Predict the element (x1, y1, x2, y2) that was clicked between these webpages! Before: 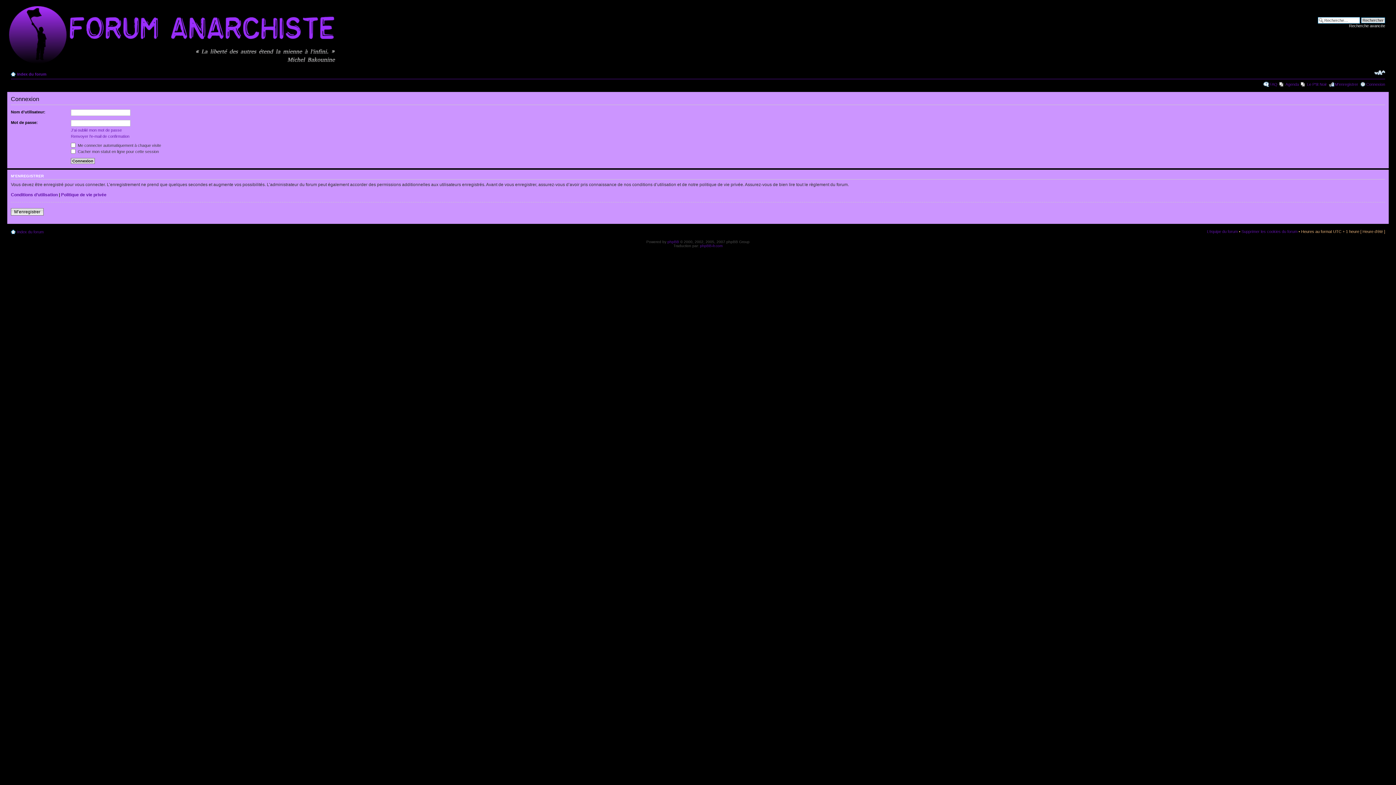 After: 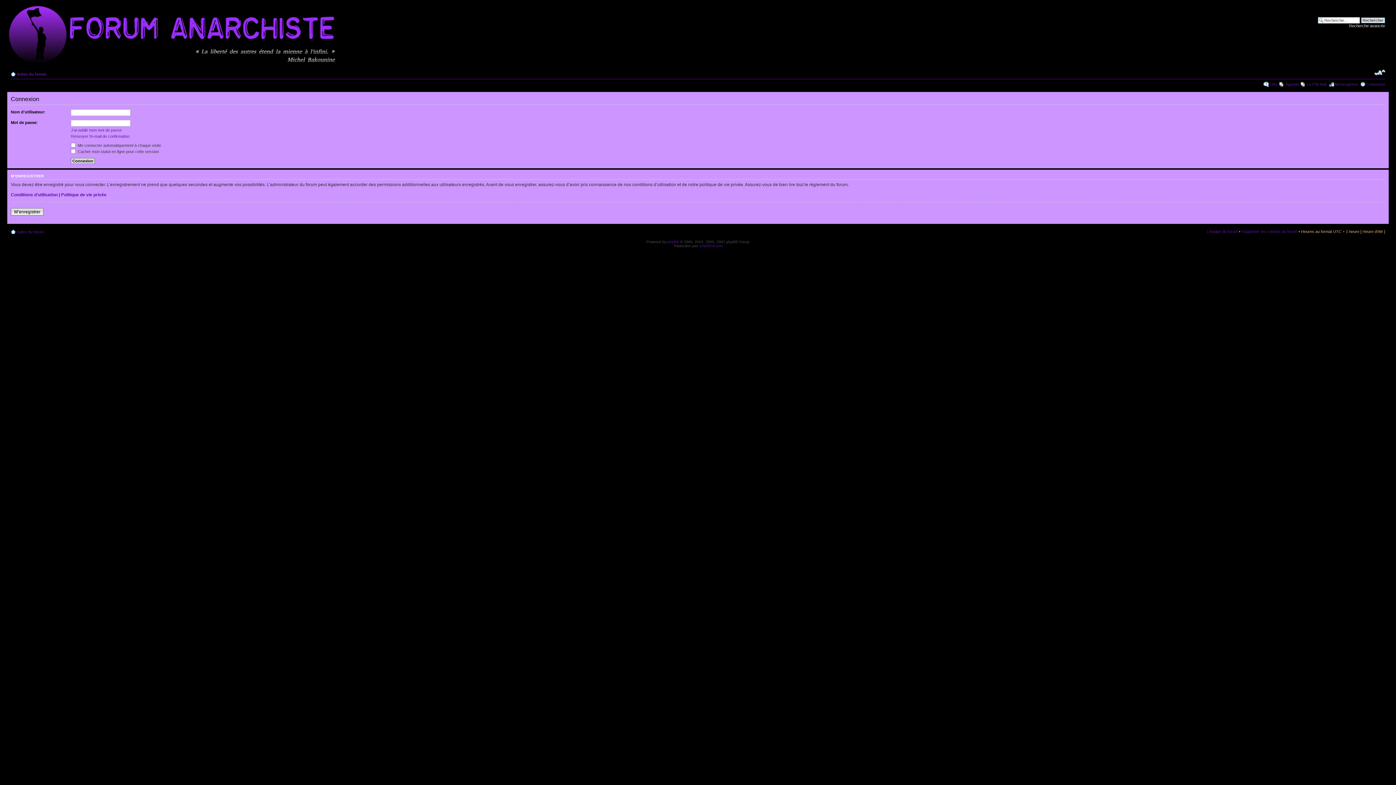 Action: bbox: (1374, 69, 1385, 76) label: Modifier la taille de la police